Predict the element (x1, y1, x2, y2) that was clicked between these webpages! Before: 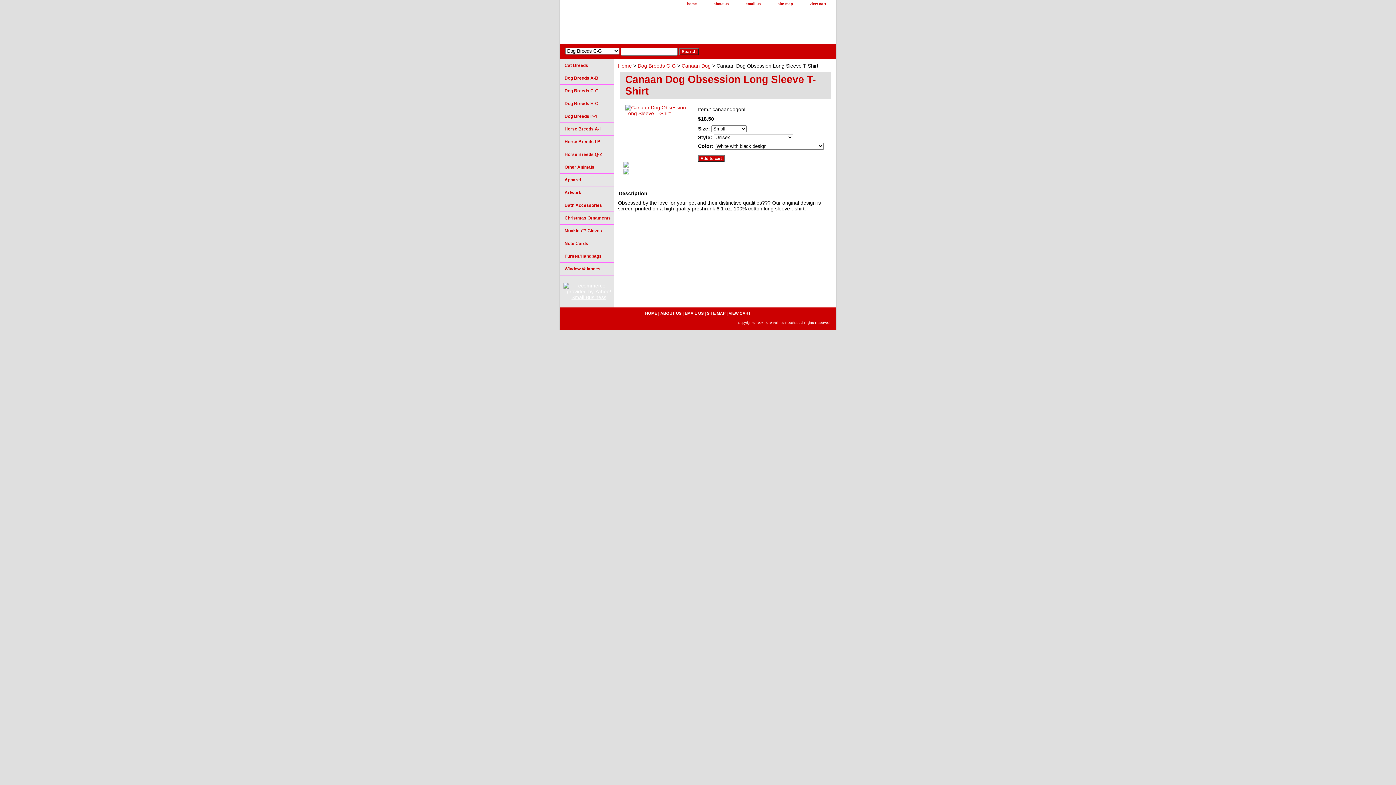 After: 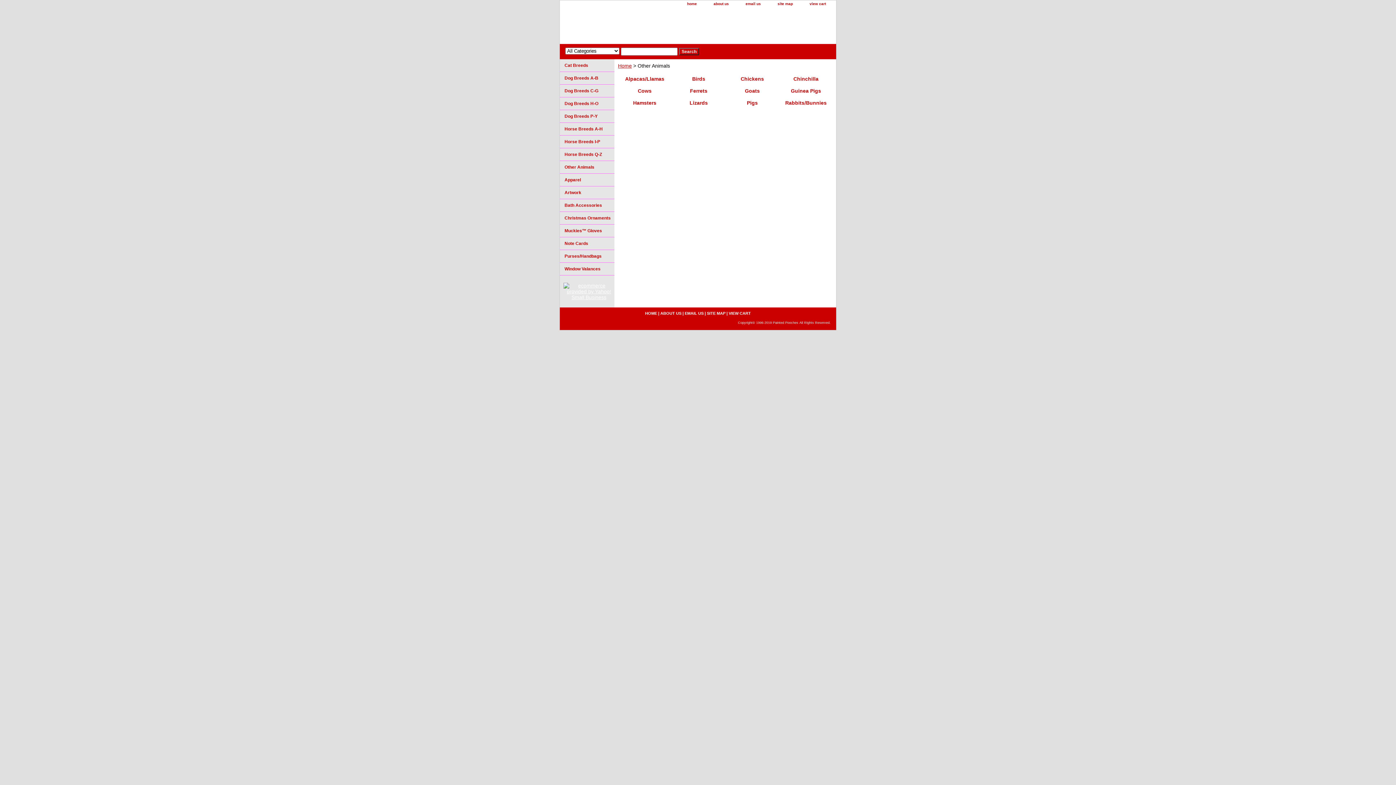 Action: label: Other Animals bbox: (560, 161, 614, 173)